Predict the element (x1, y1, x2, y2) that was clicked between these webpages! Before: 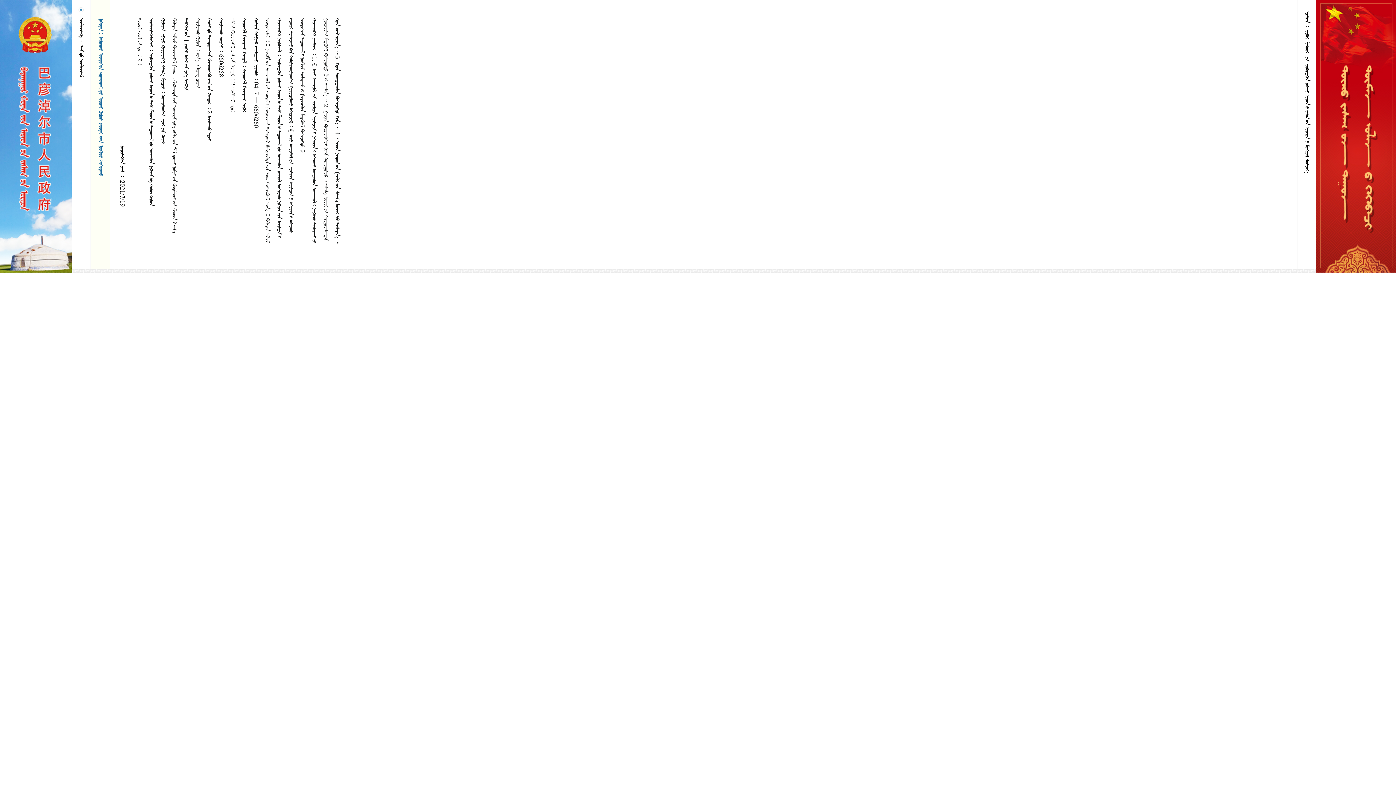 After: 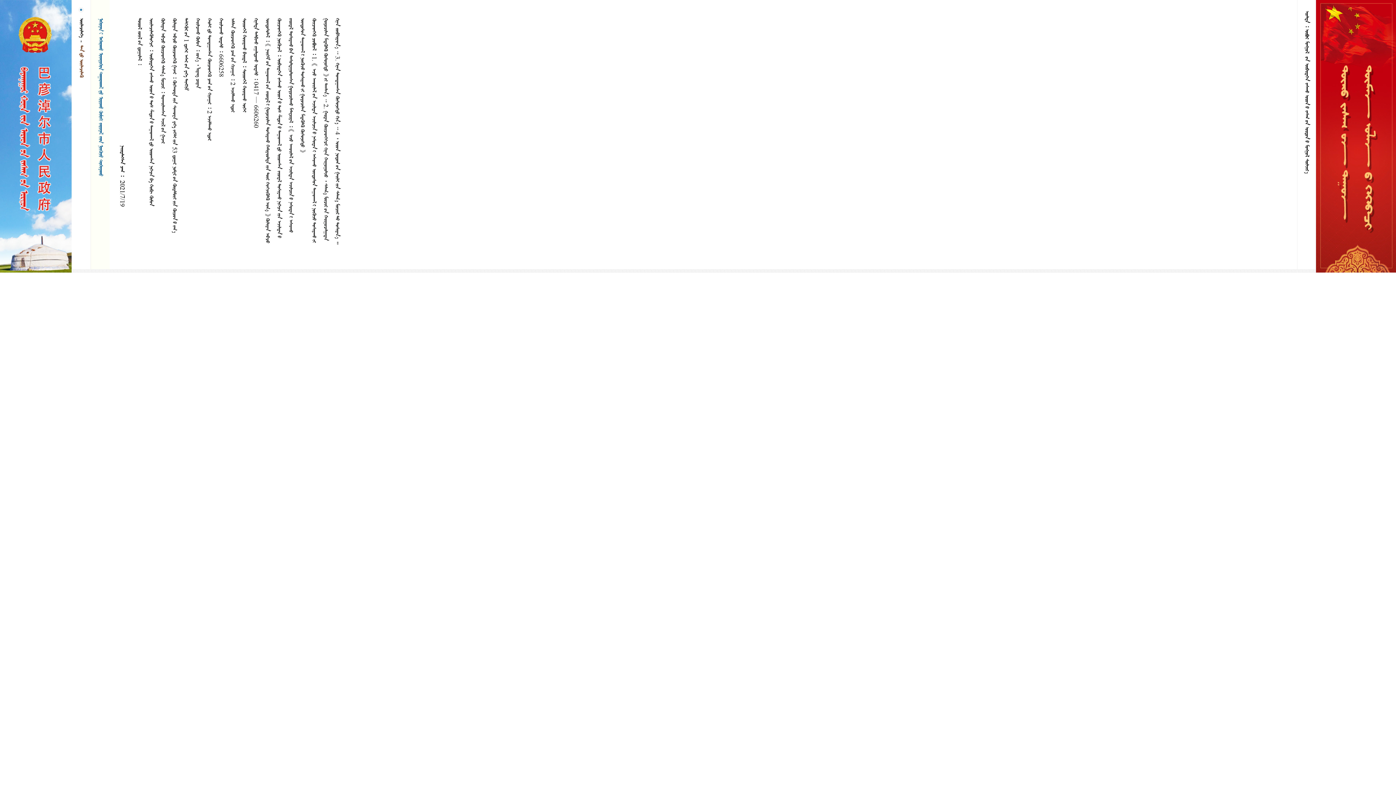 Action: bbox: (78, 45, 84, 77) label:  